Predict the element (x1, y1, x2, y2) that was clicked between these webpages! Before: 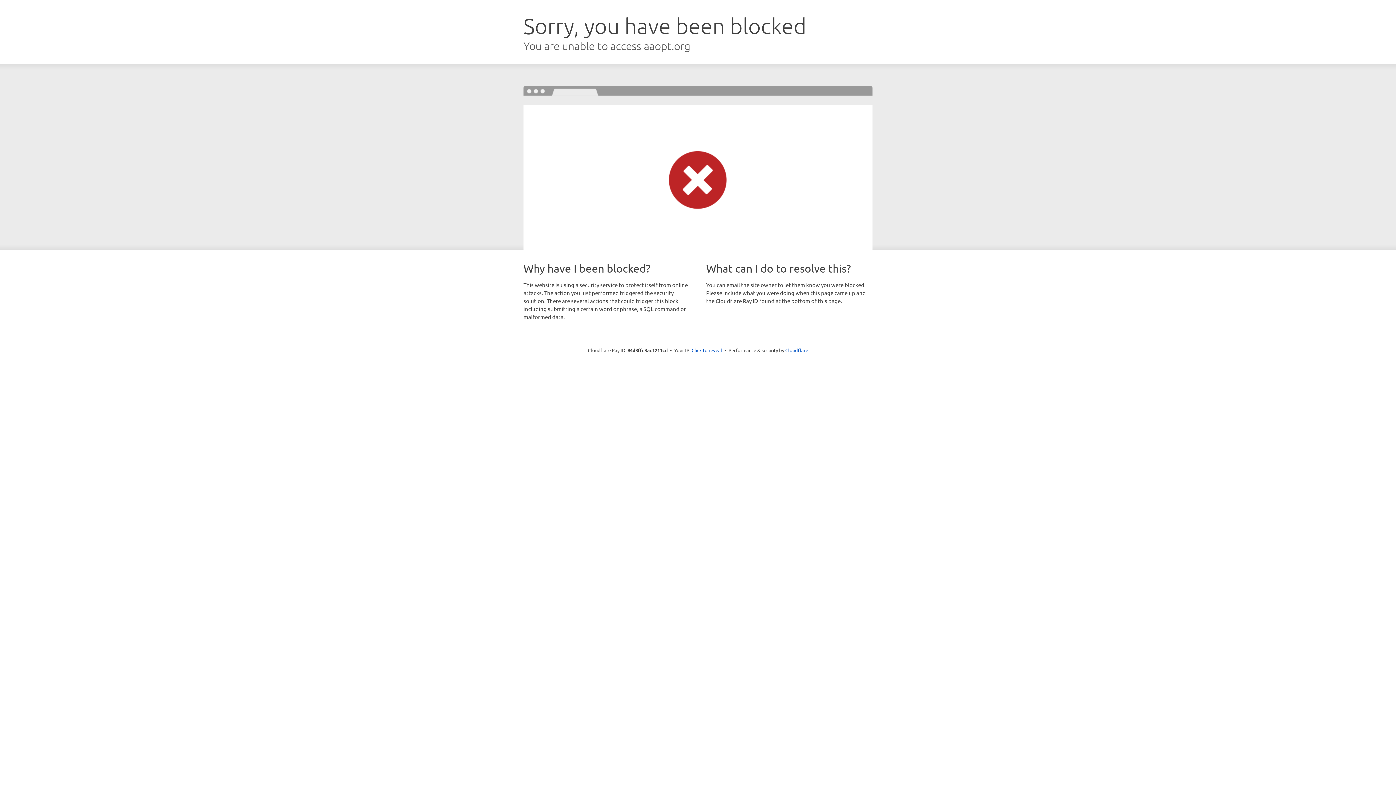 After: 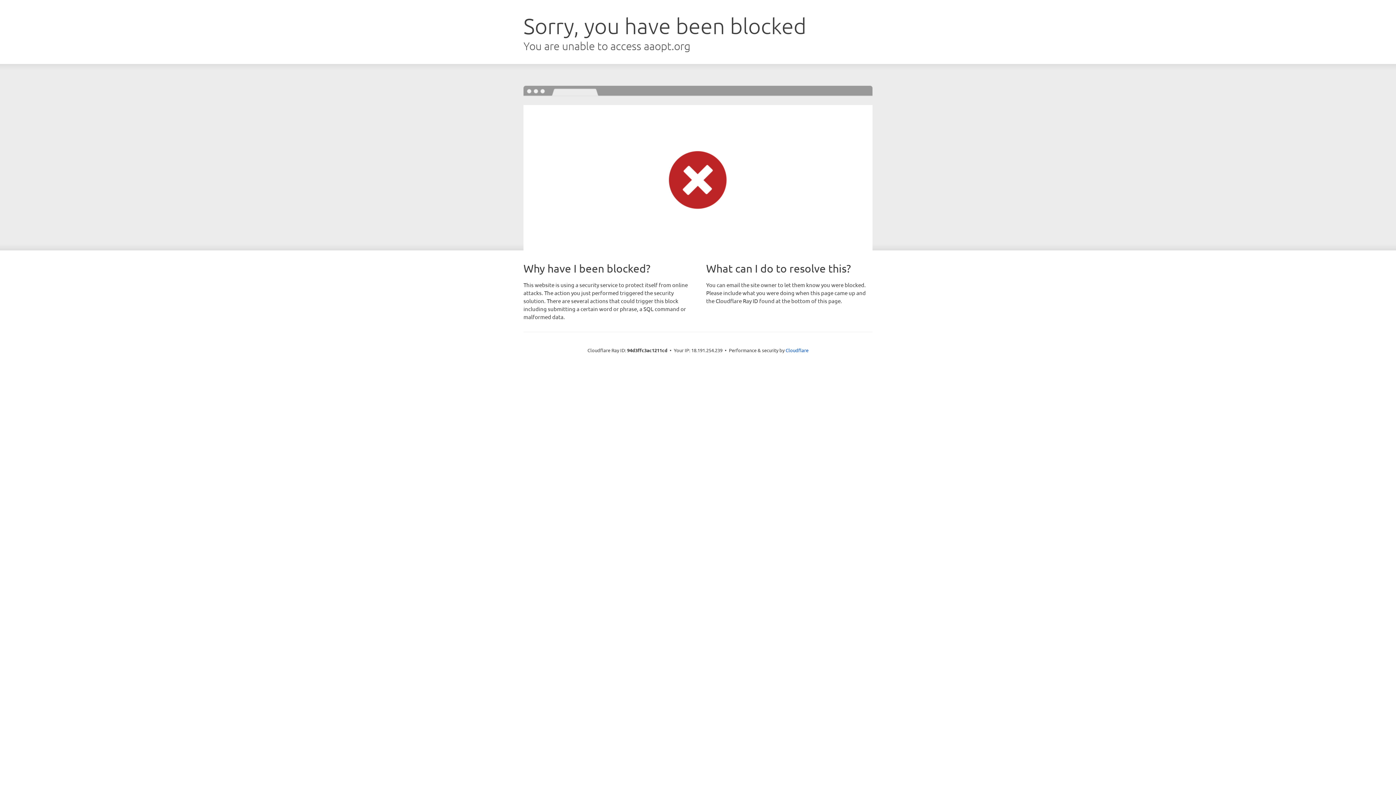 Action: label: Click to reveal bbox: (691, 346, 722, 353)